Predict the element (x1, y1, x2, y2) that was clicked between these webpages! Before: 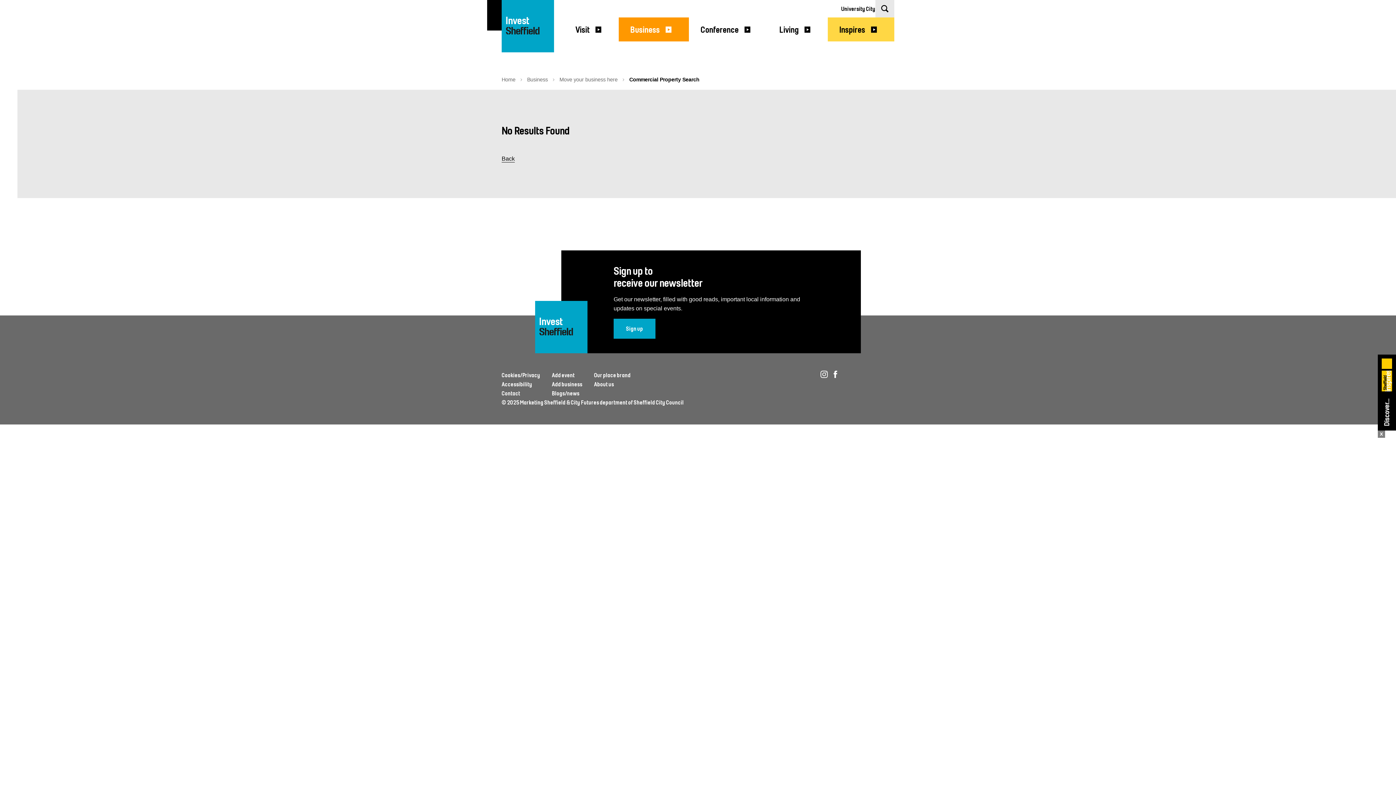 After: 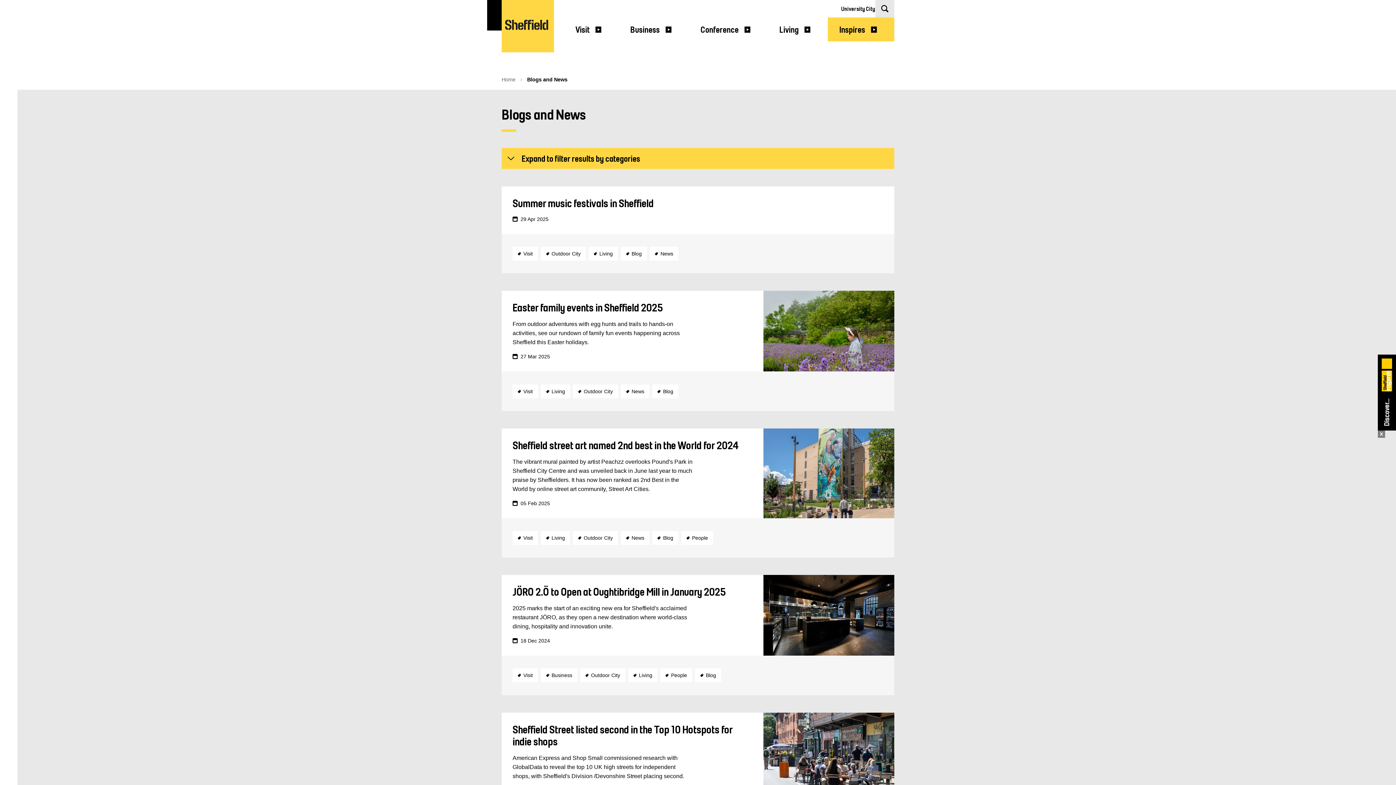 Action: label: Blogs/news bbox: (552, 390, 579, 397)